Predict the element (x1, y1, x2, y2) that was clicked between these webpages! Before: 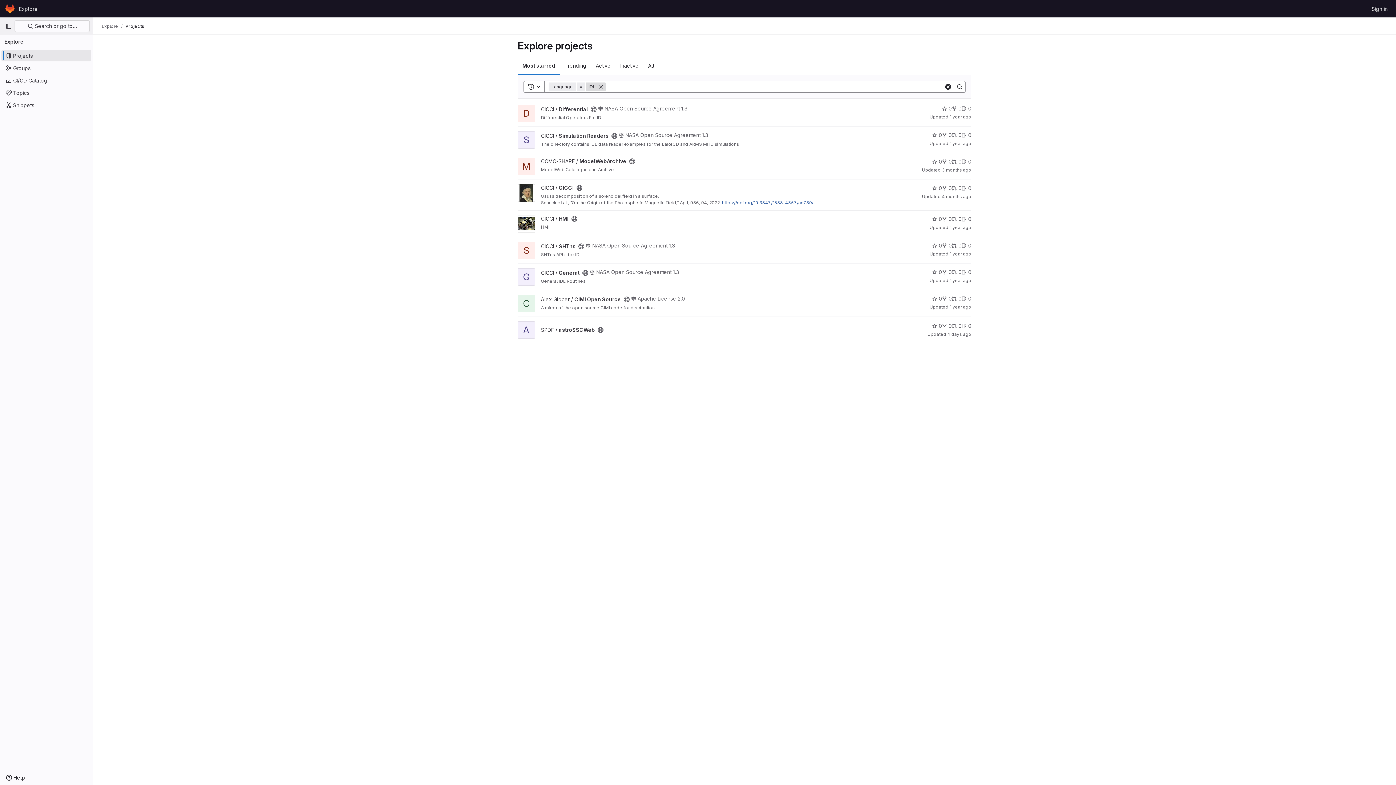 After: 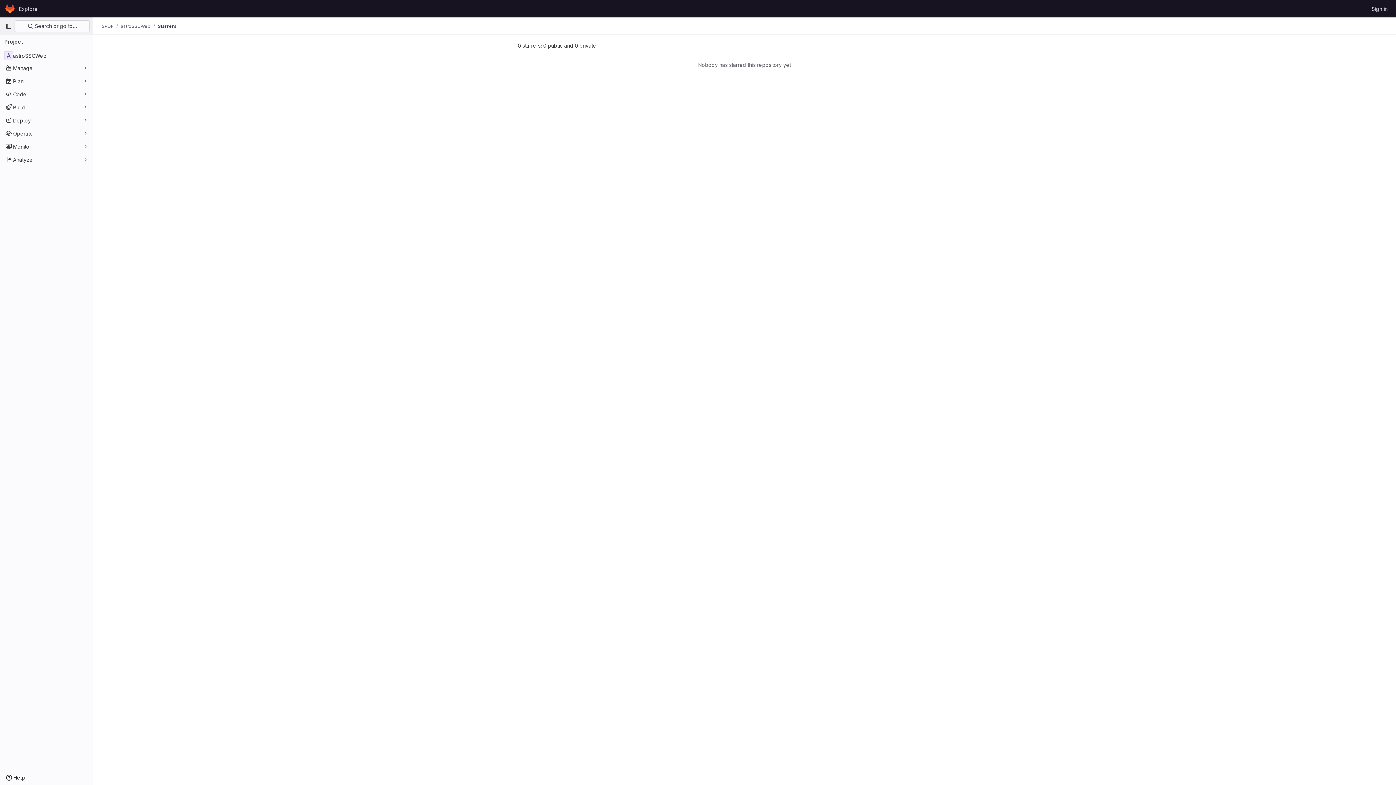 Action: bbox: (932, 322, 942, 329) label: astroSSCWeb has 0 stars